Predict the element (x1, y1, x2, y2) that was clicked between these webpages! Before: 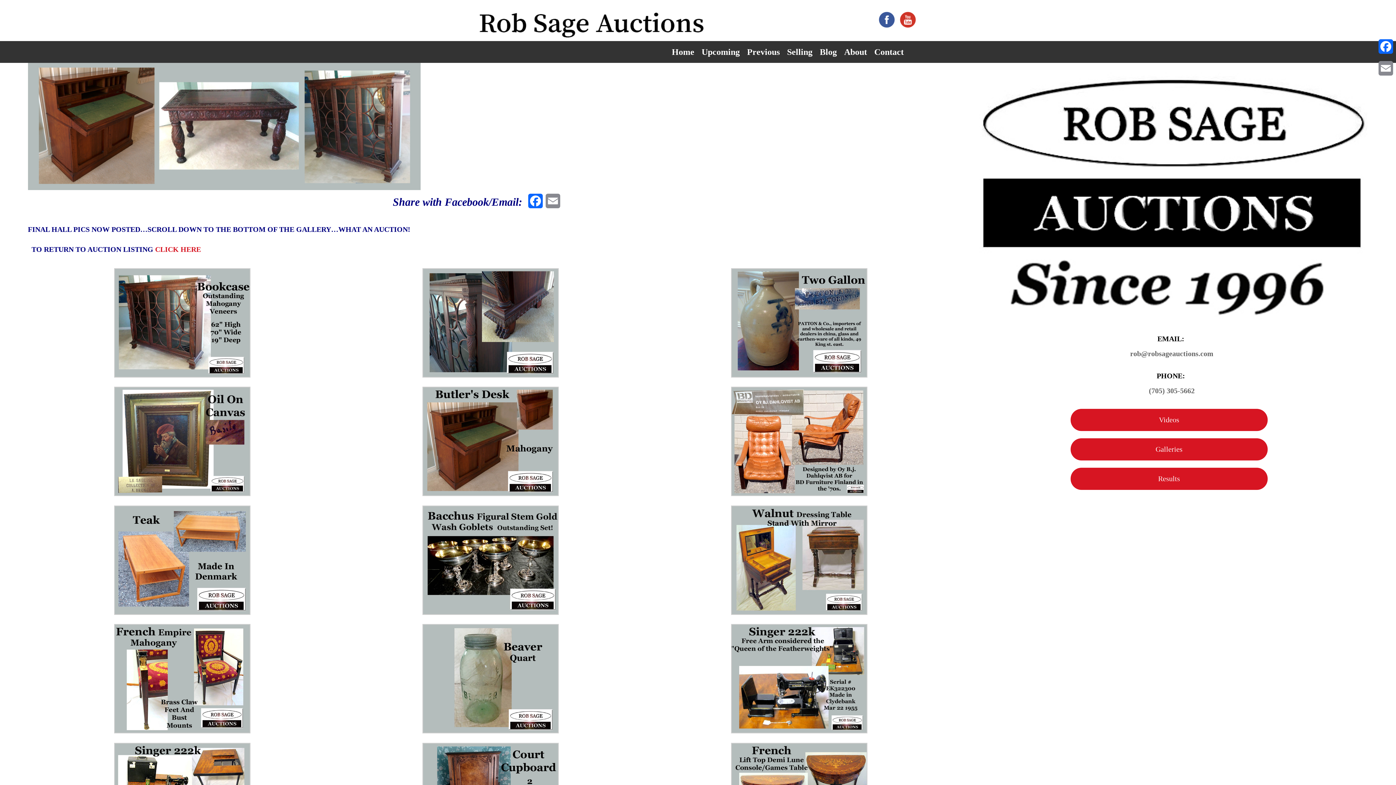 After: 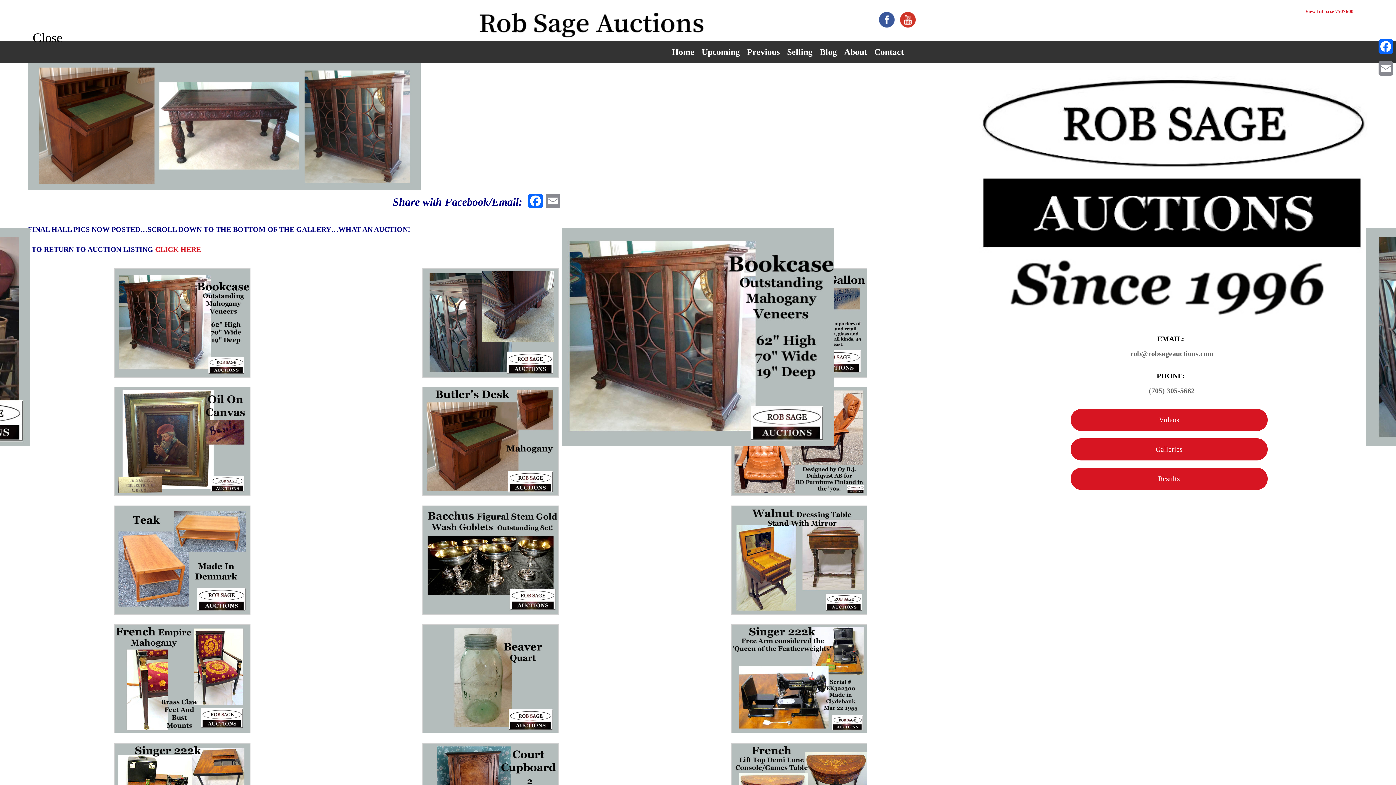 Action: bbox: (114, 269, 250, 275)